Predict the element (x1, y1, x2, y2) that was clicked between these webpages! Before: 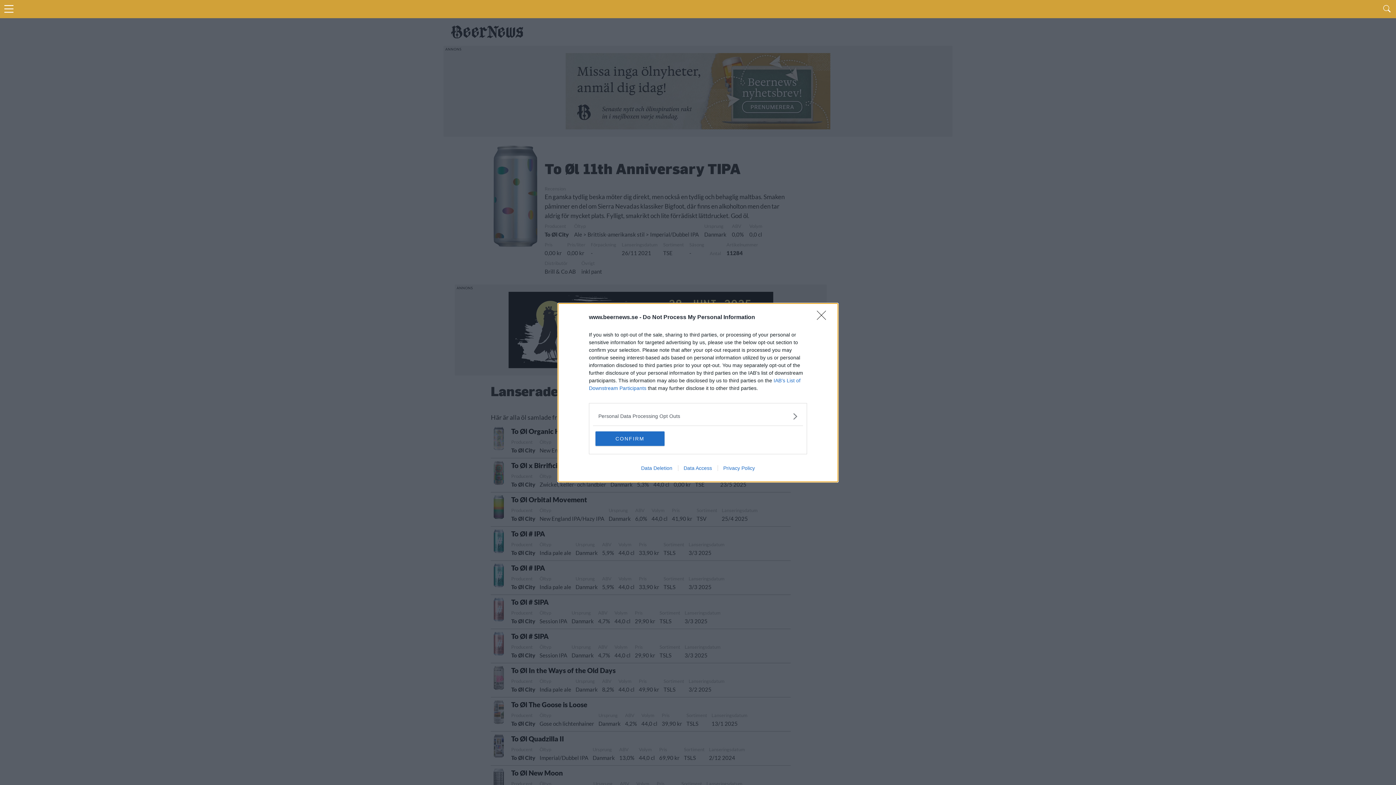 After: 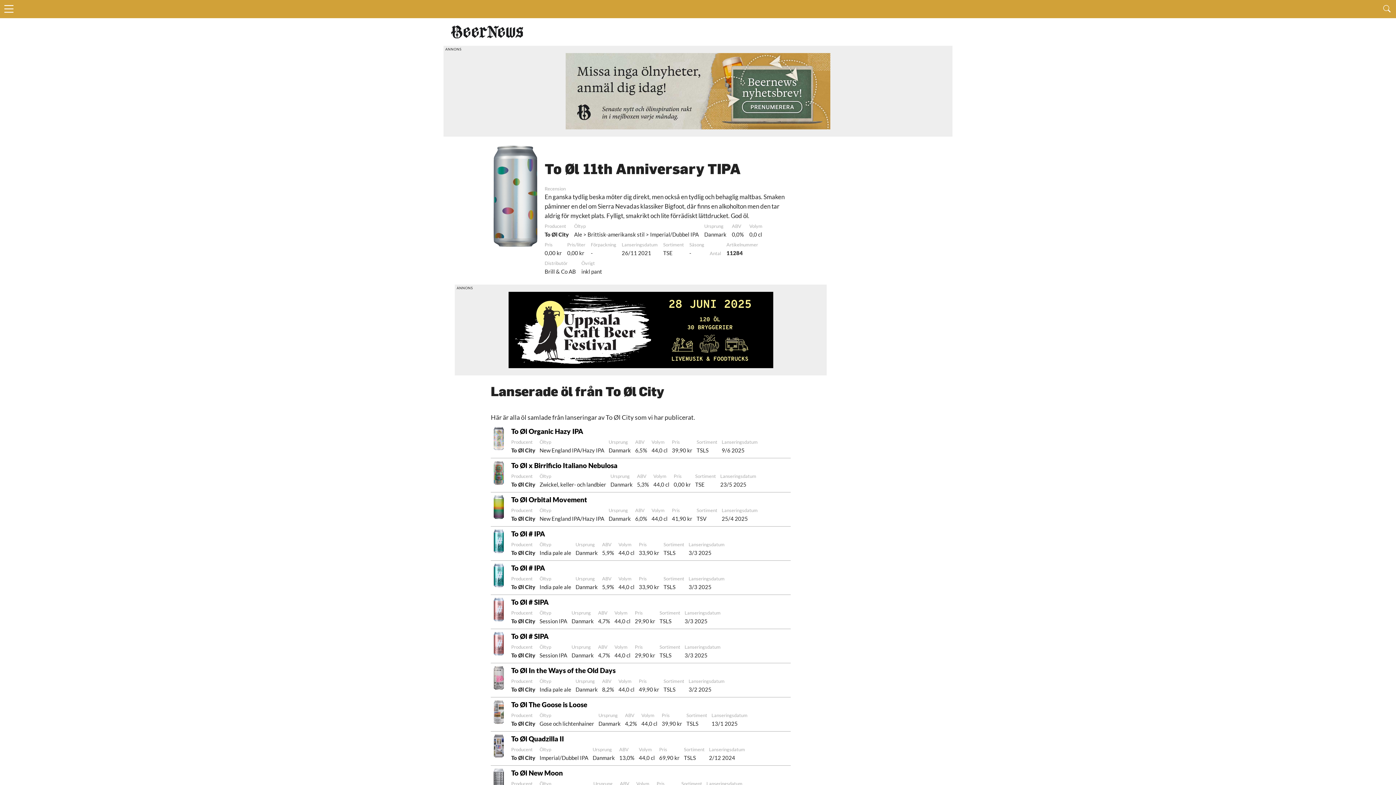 Action: bbox: (595, 431, 664, 446) label: CONFIRM